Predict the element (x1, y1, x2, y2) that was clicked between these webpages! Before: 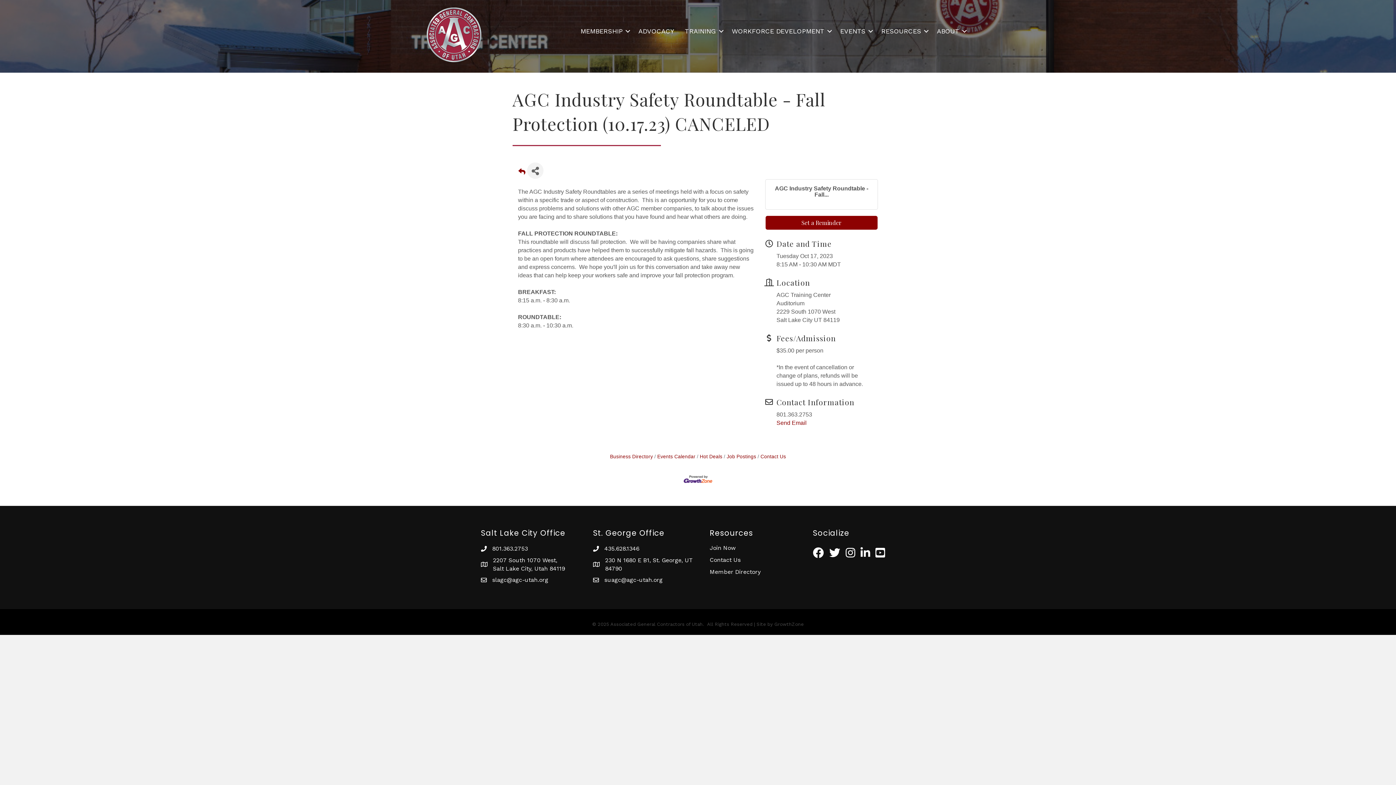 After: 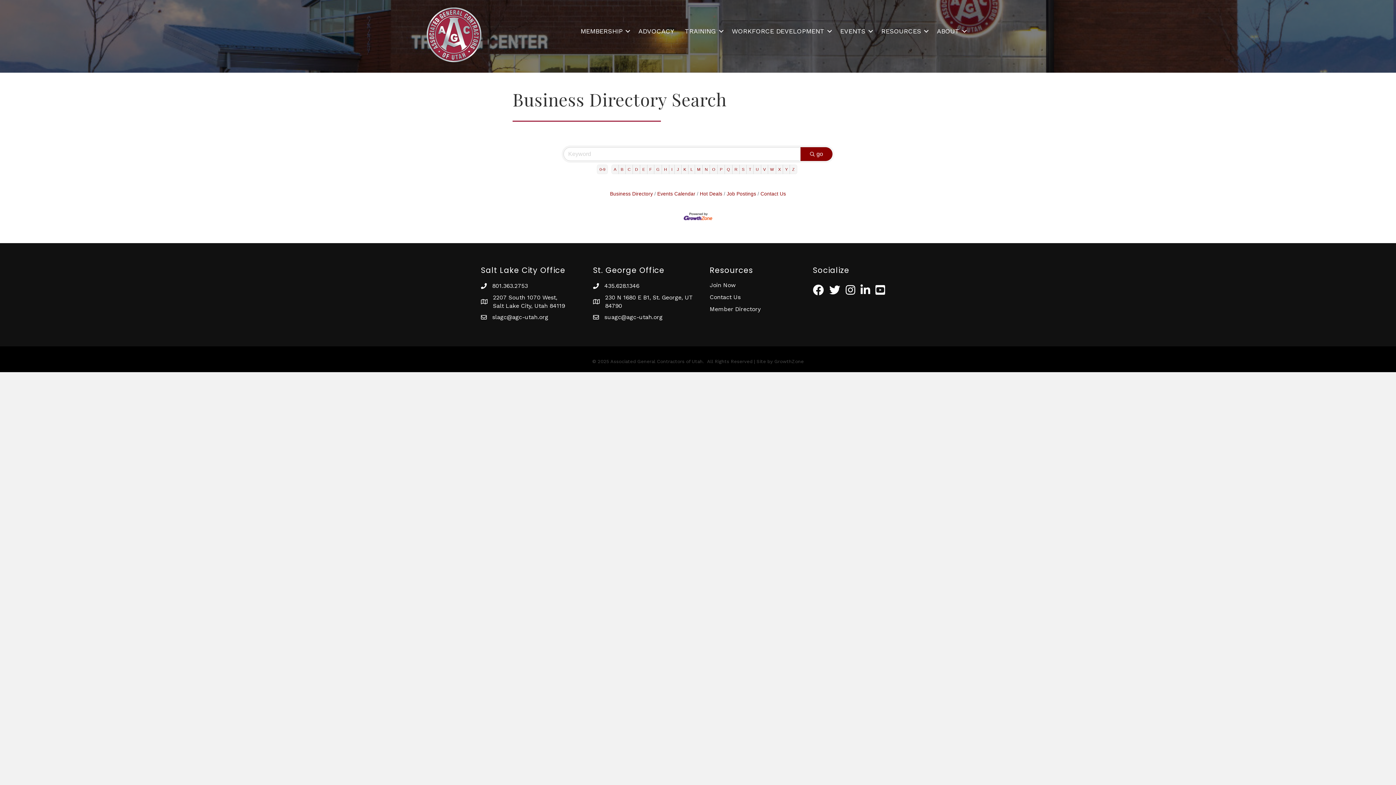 Action: label: Business Directory bbox: (610, 454, 653, 459)